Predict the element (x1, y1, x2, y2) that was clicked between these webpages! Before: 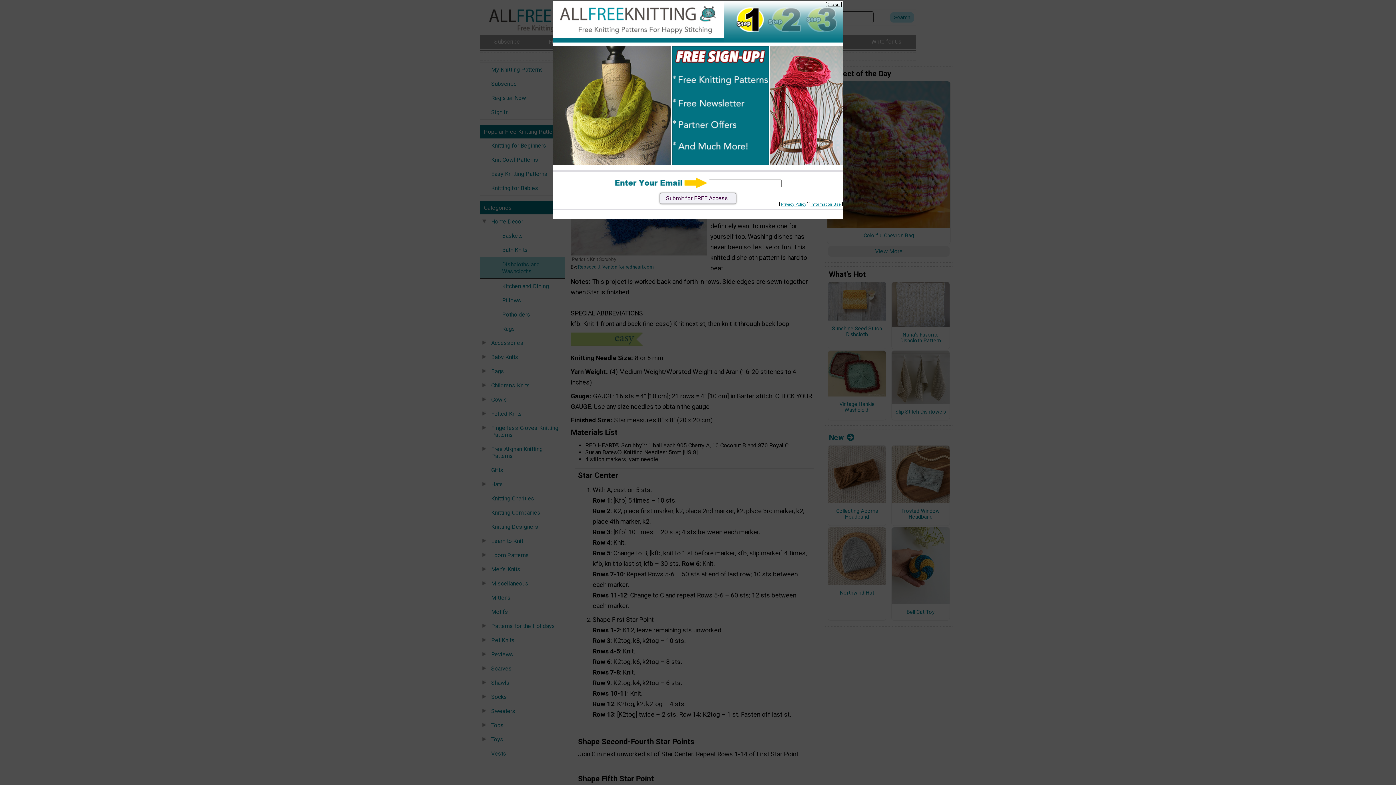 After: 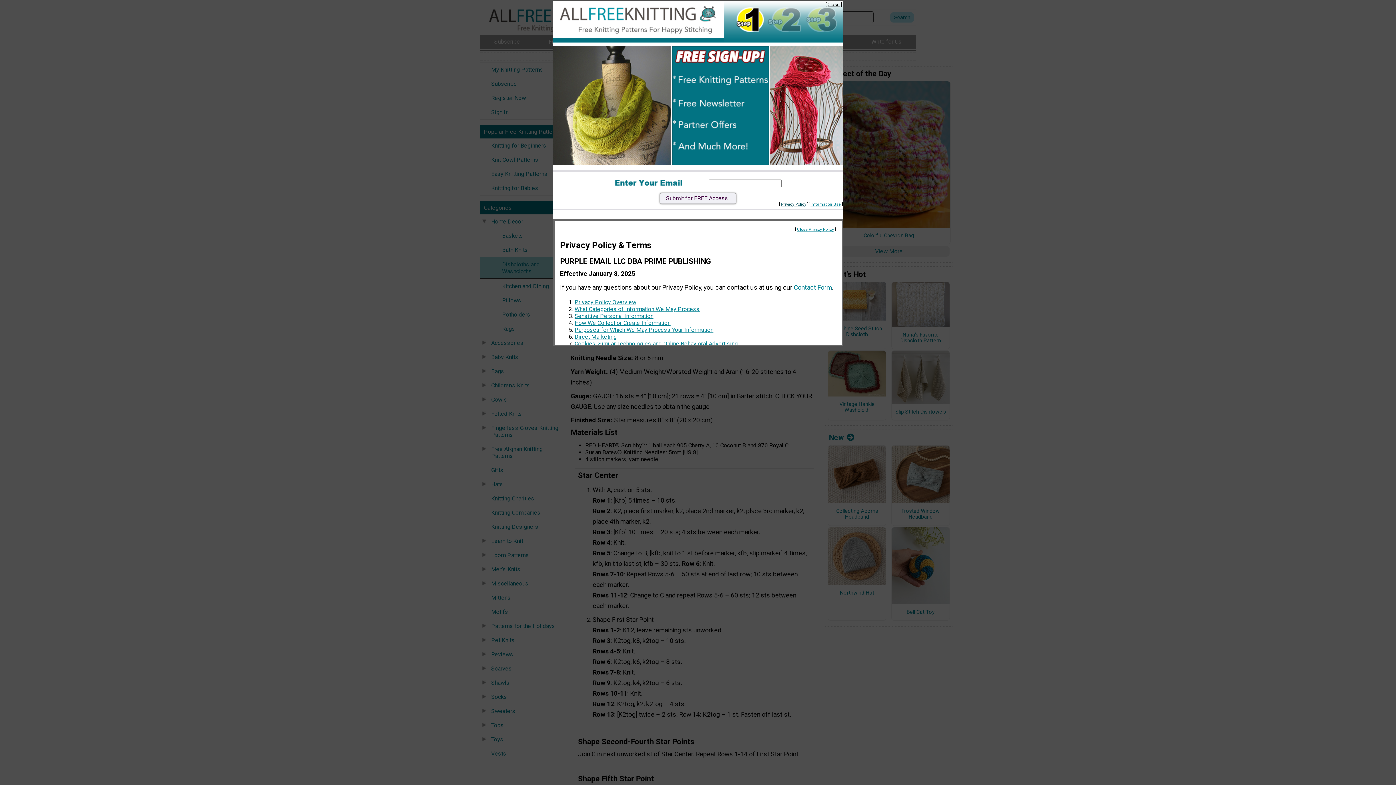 Action: bbox: (781, 202, 806, 206) label: Privacy Policy